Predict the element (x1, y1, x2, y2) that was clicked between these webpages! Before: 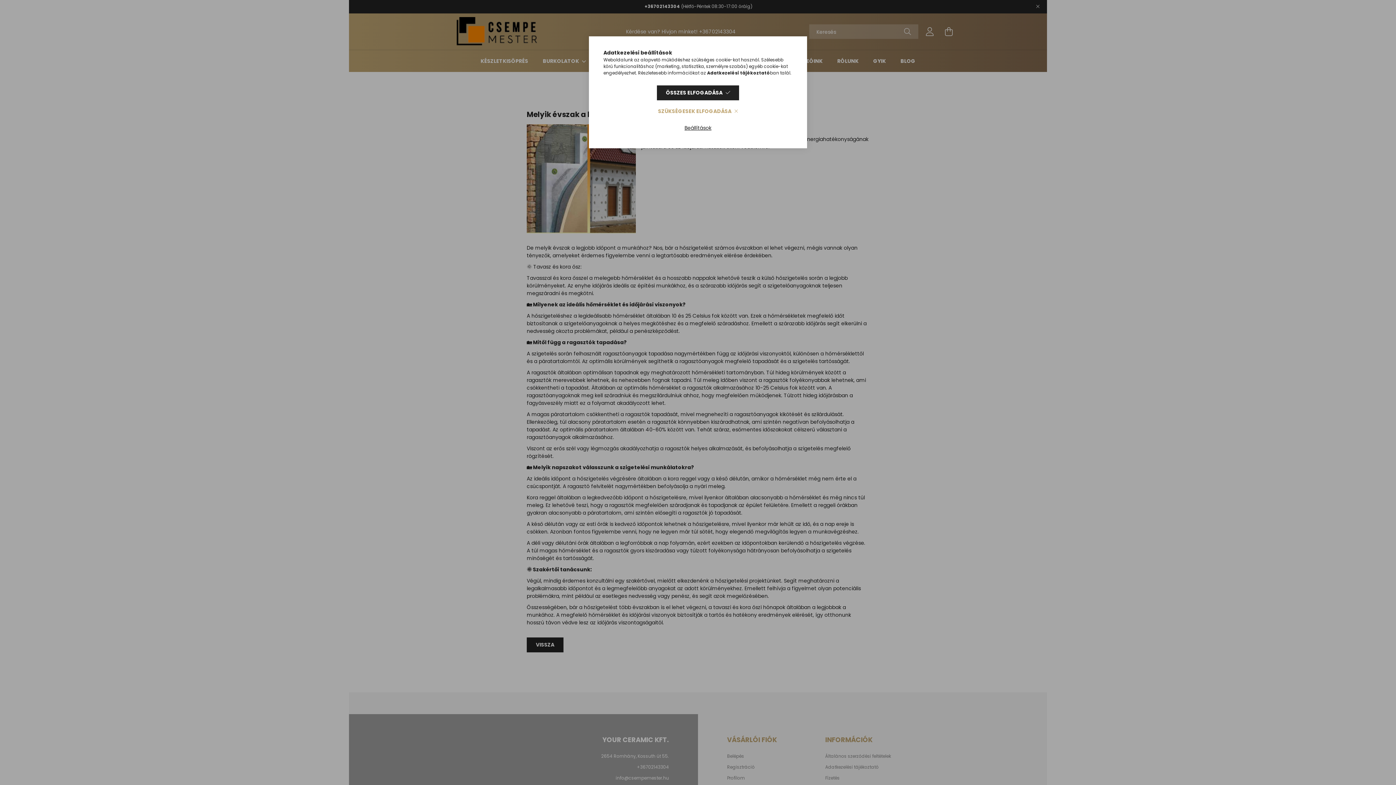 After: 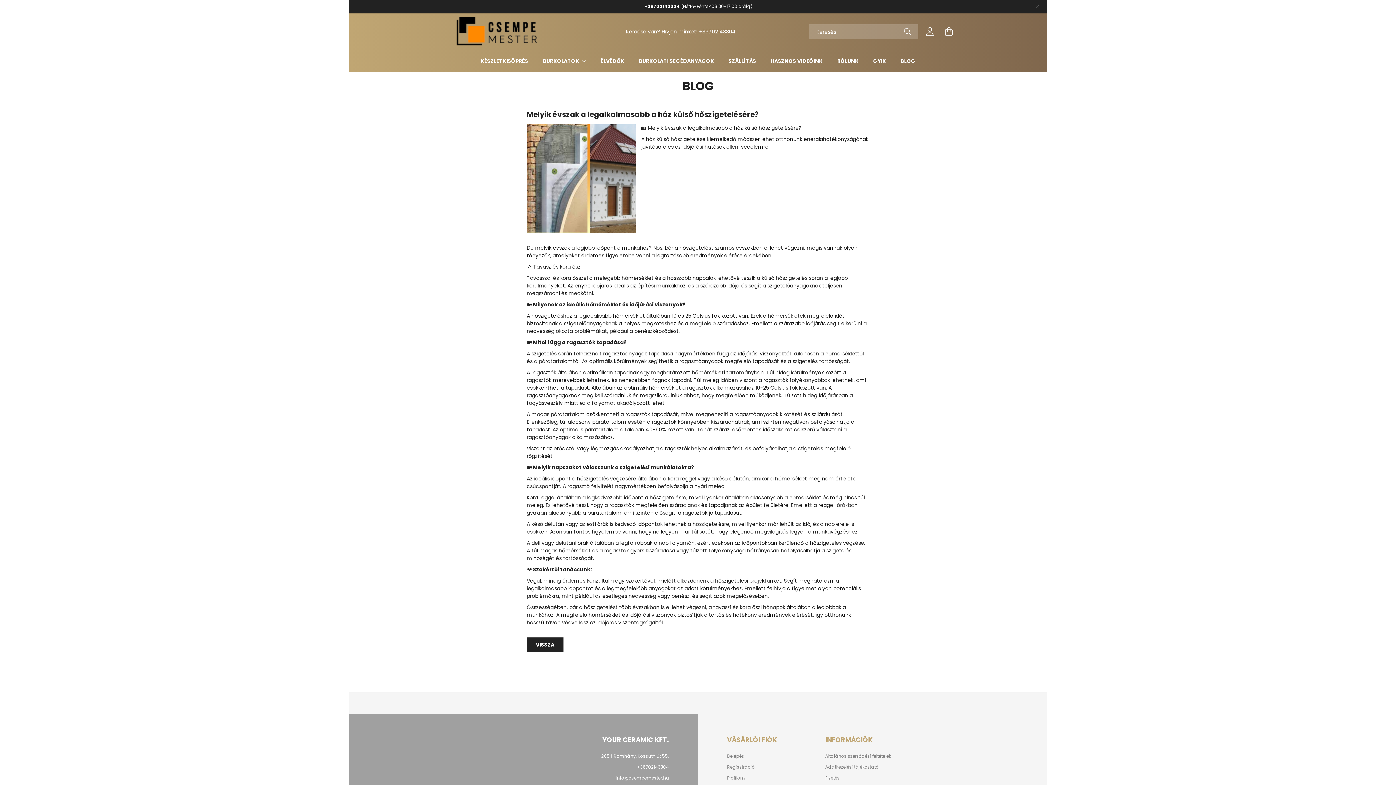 Action: bbox: (649, 104, 747, 118) label: SZÜKSÉGESEK ELFOGADÁSA